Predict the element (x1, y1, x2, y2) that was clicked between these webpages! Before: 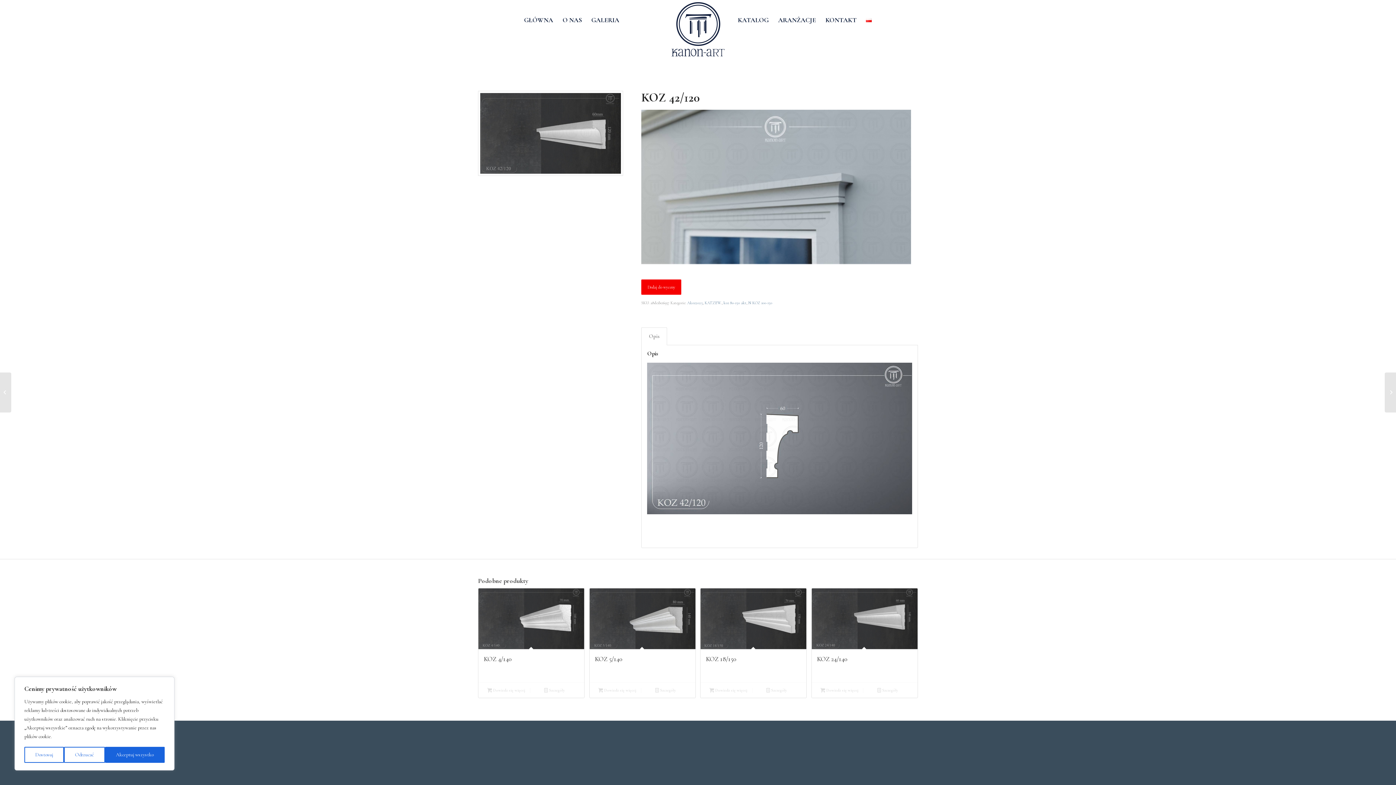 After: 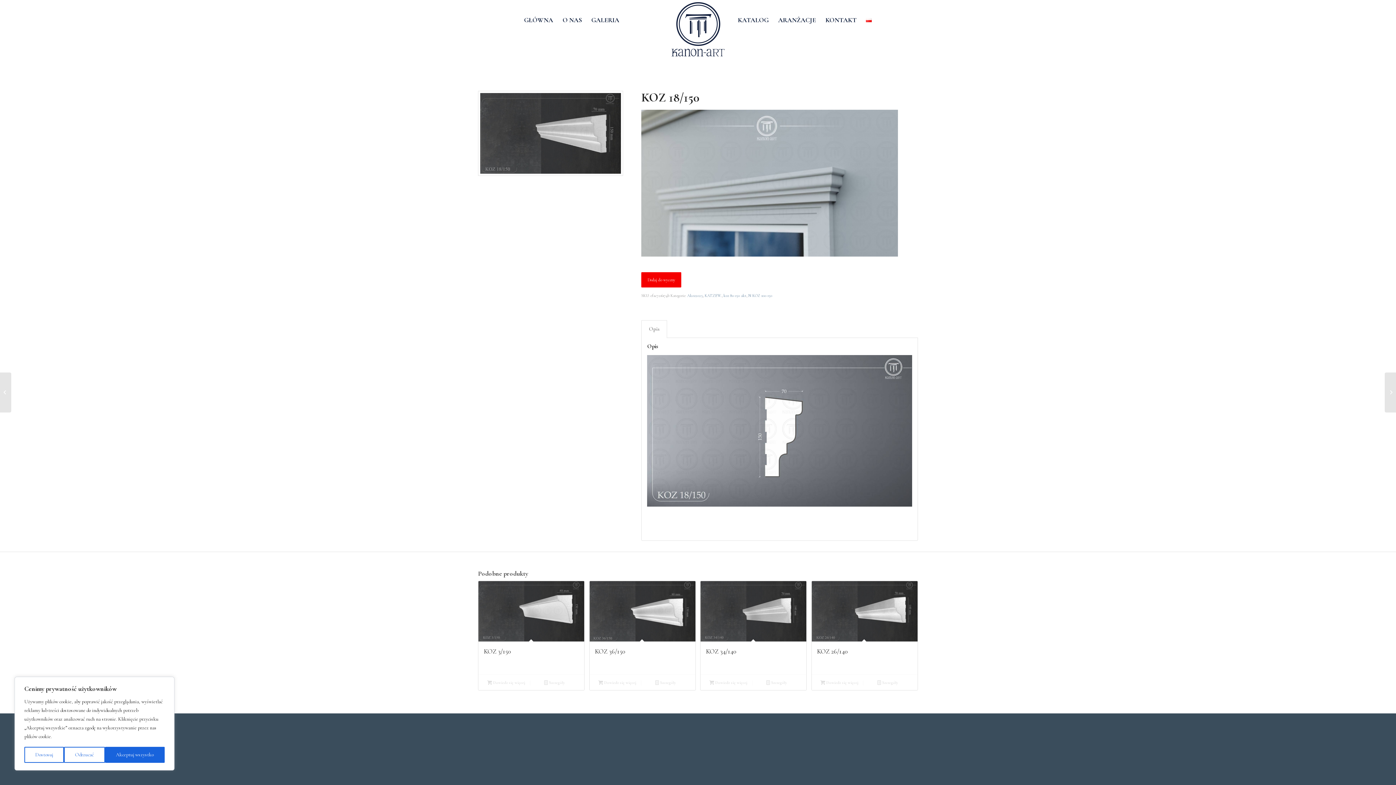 Action: label: KOZ 18/150 bbox: (700, 588, 806, 682)